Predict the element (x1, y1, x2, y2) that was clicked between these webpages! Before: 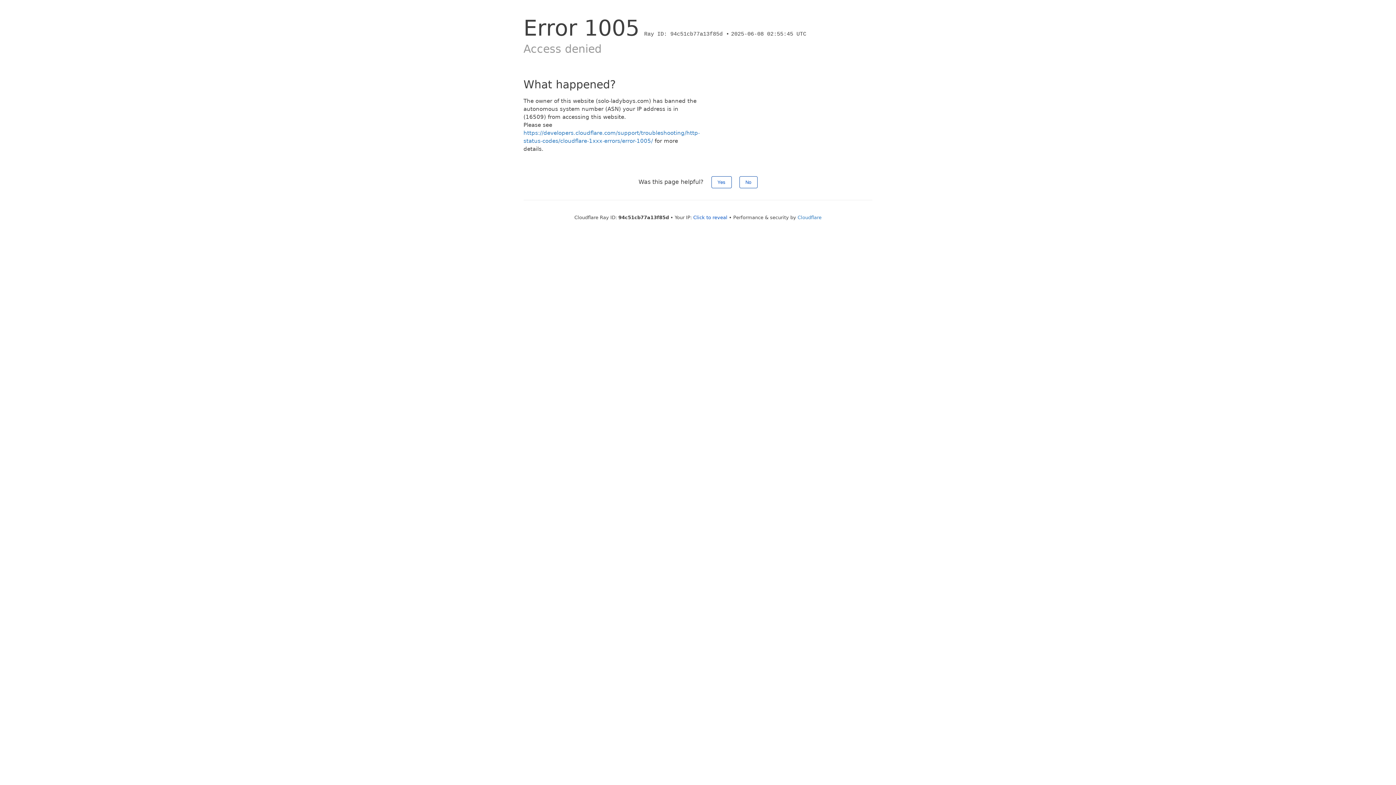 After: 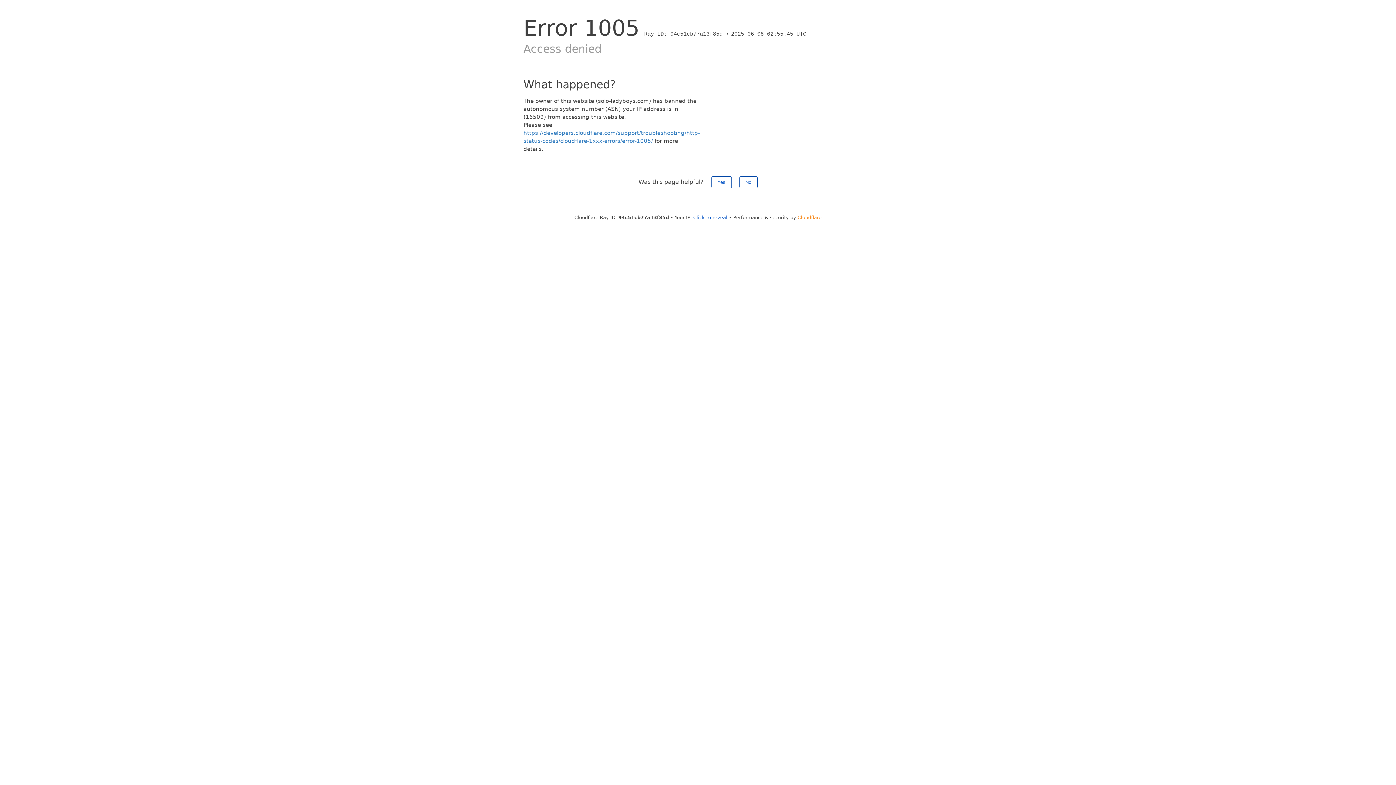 Action: bbox: (797, 214, 821, 220) label: Cloudflare